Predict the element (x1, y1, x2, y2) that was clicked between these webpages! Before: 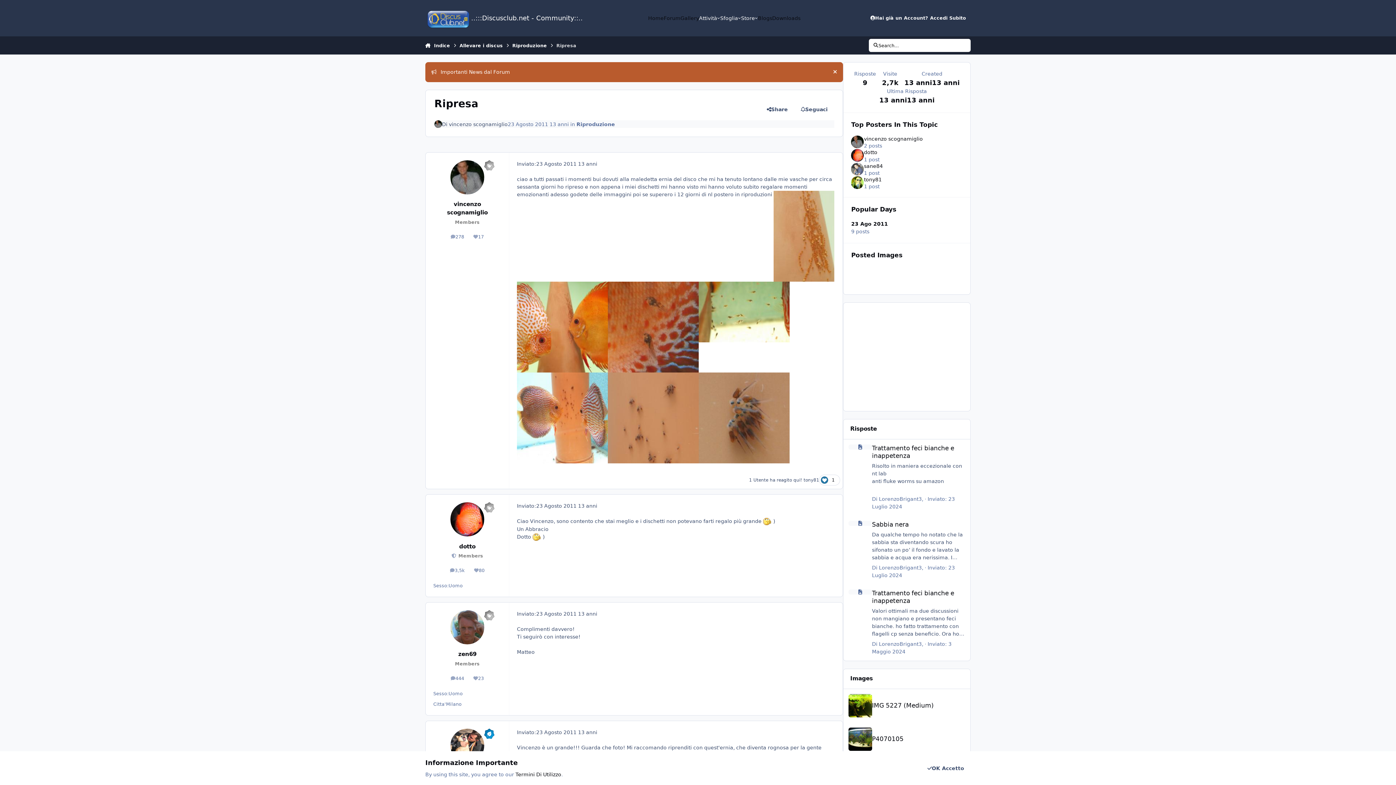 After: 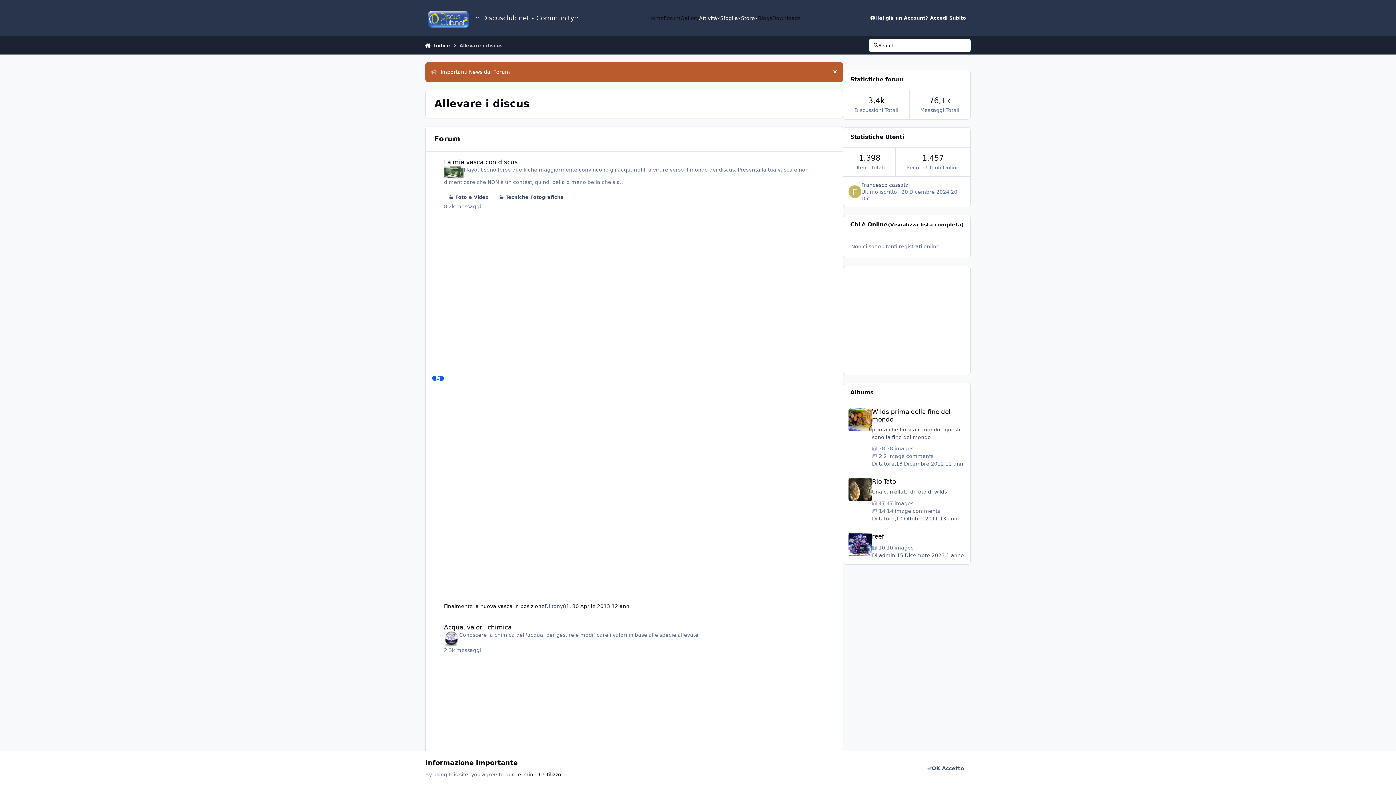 Action: bbox: (459, 38, 502, 52) label: Allevare i discus